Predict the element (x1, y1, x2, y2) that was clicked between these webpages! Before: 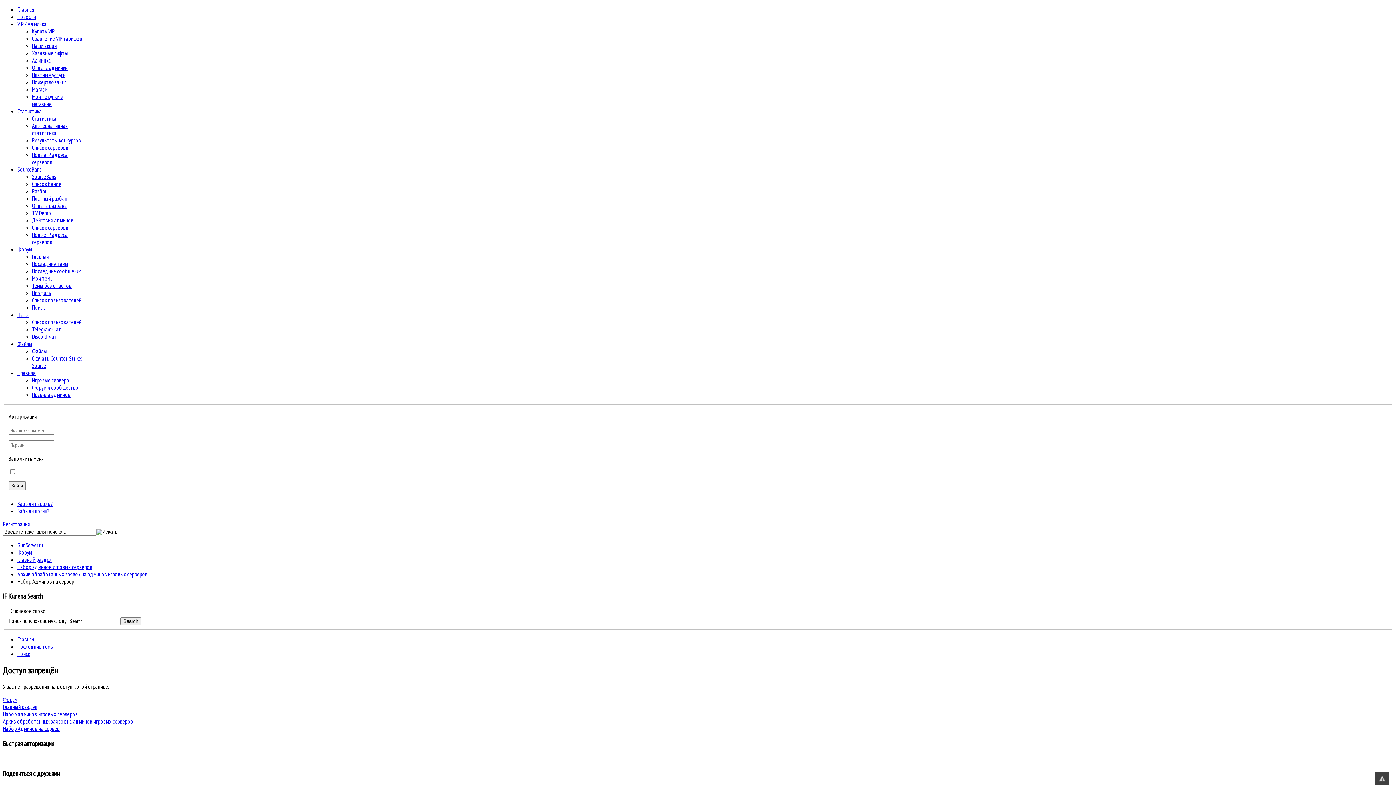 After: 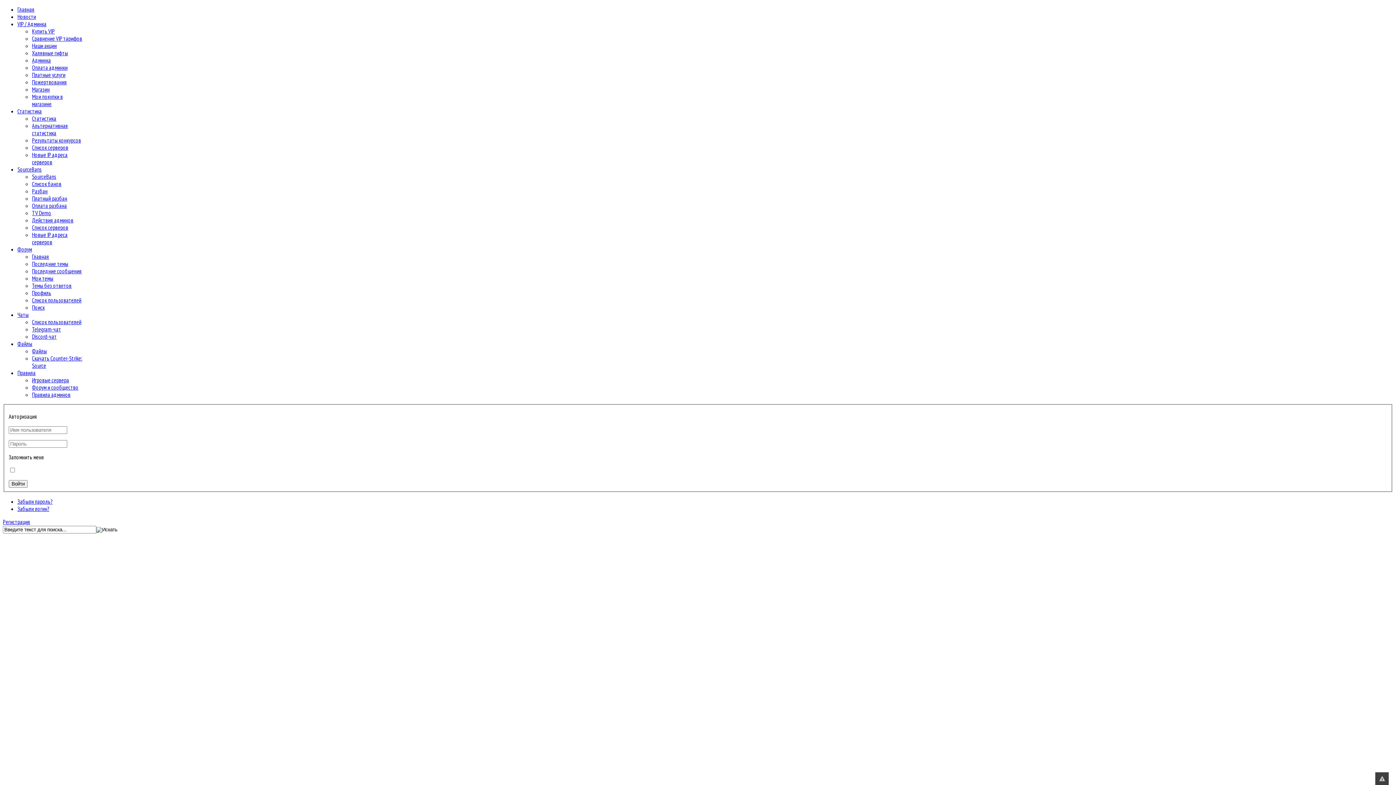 Action: label: GunServer.ru bbox: (17, 541, 42, 548)